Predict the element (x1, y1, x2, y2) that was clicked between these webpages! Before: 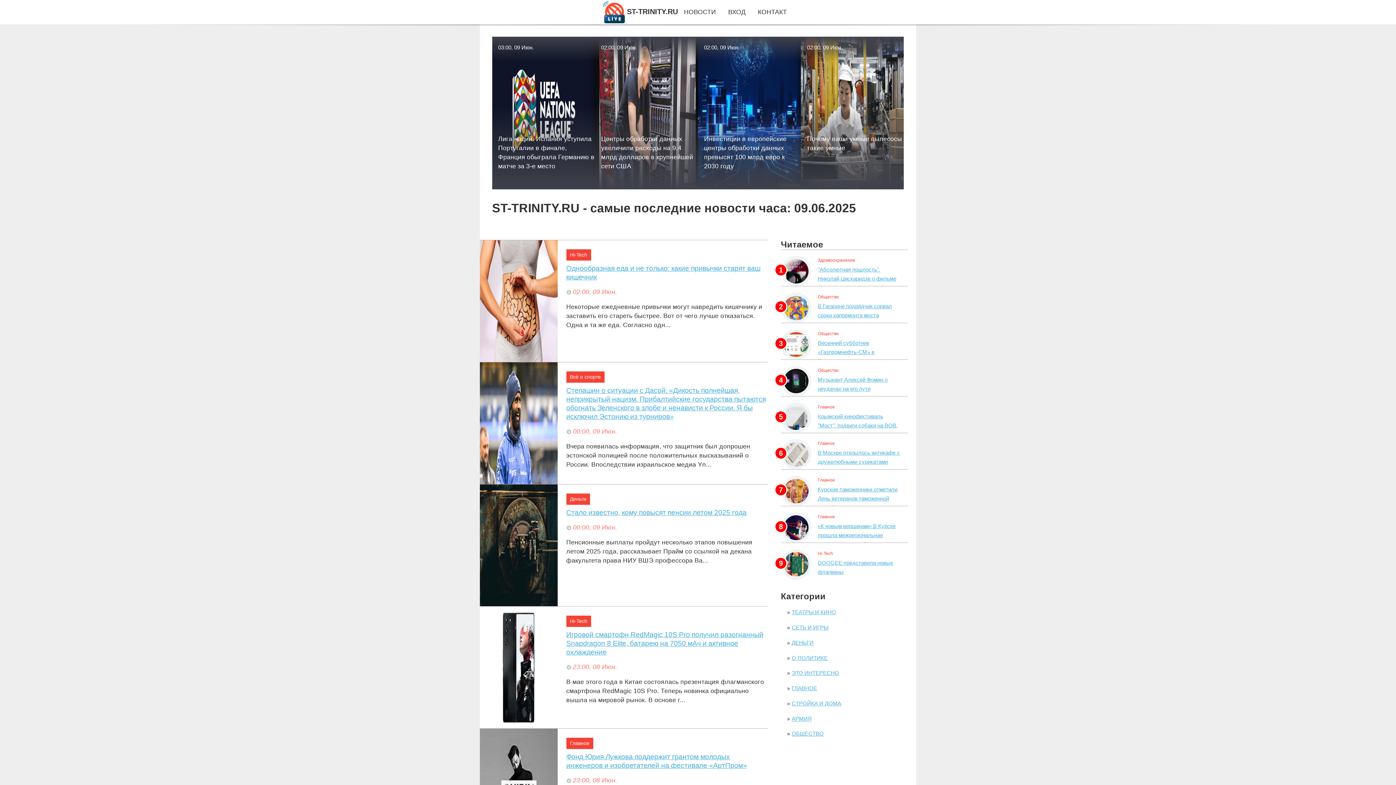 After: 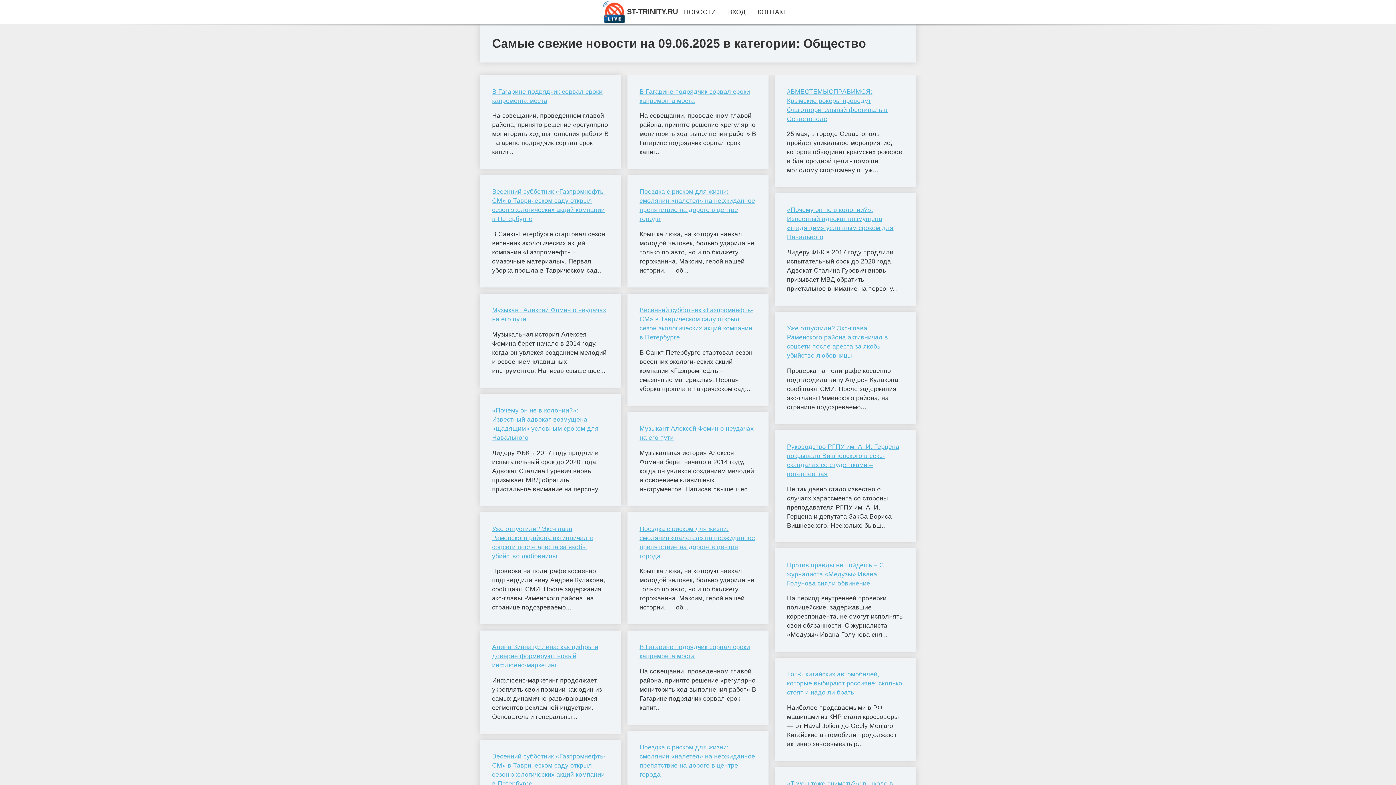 Action: bbox: (791, 731, 823, 737) label: ОБЩЕСТВО